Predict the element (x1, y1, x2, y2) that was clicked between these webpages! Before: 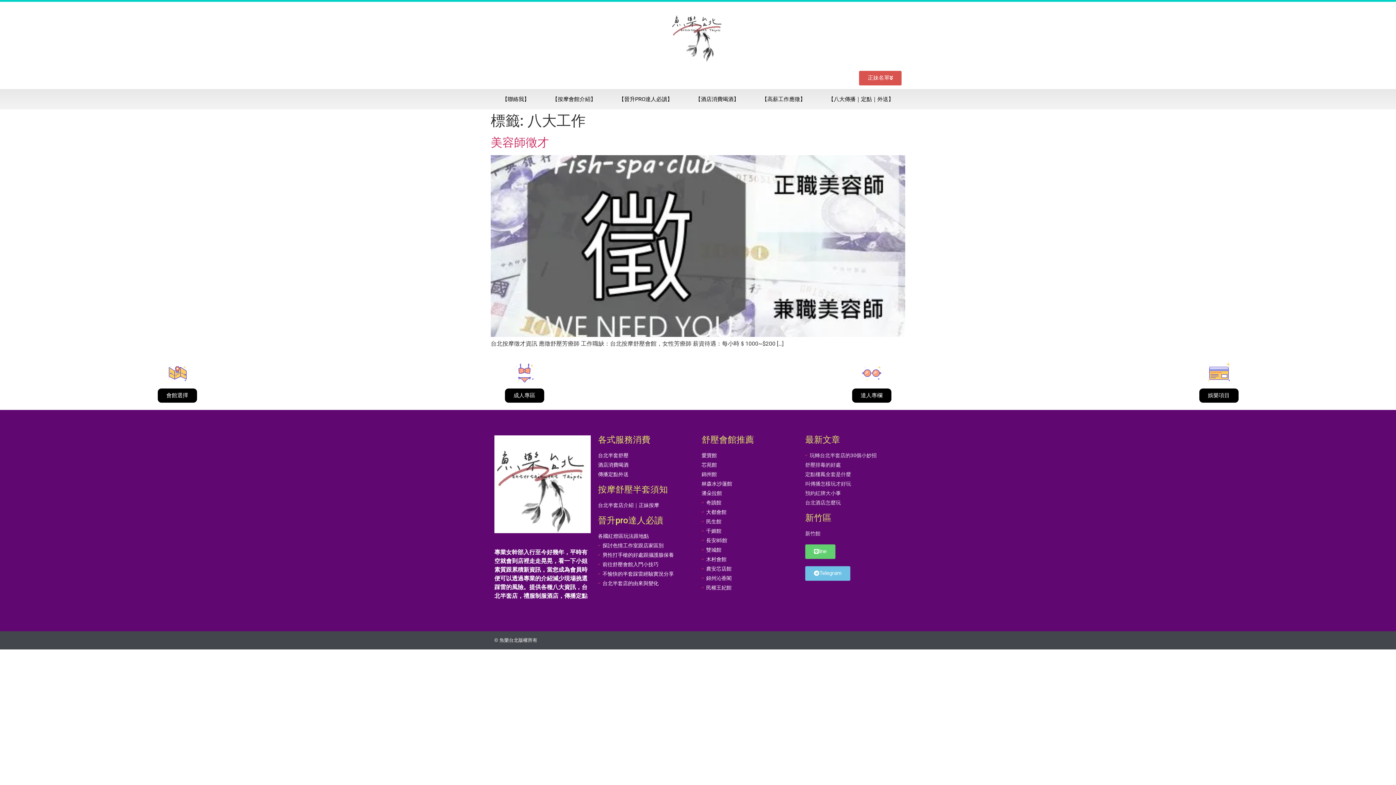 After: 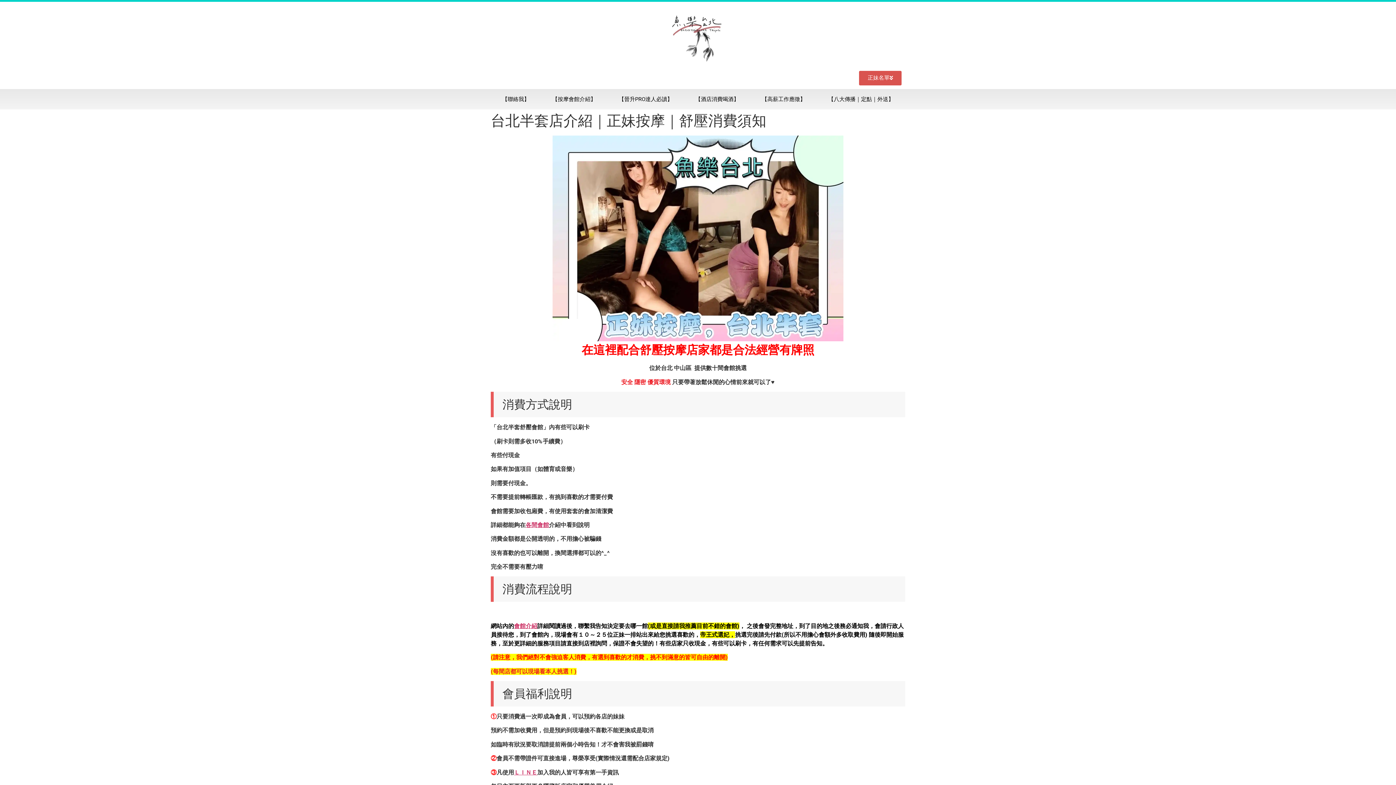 Action: bbox: (598, 501, 694, 509) label: 台北半套店介紹｜正妹按摩